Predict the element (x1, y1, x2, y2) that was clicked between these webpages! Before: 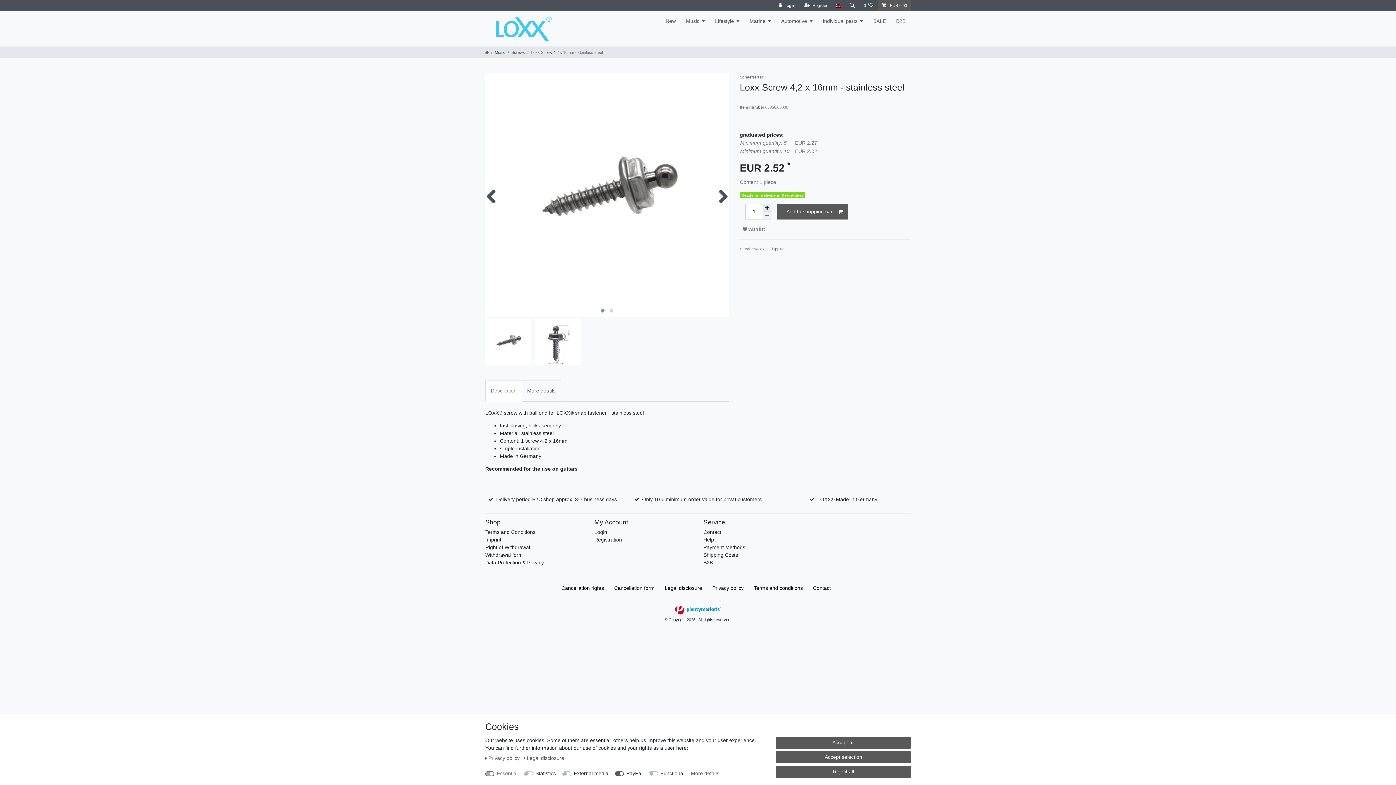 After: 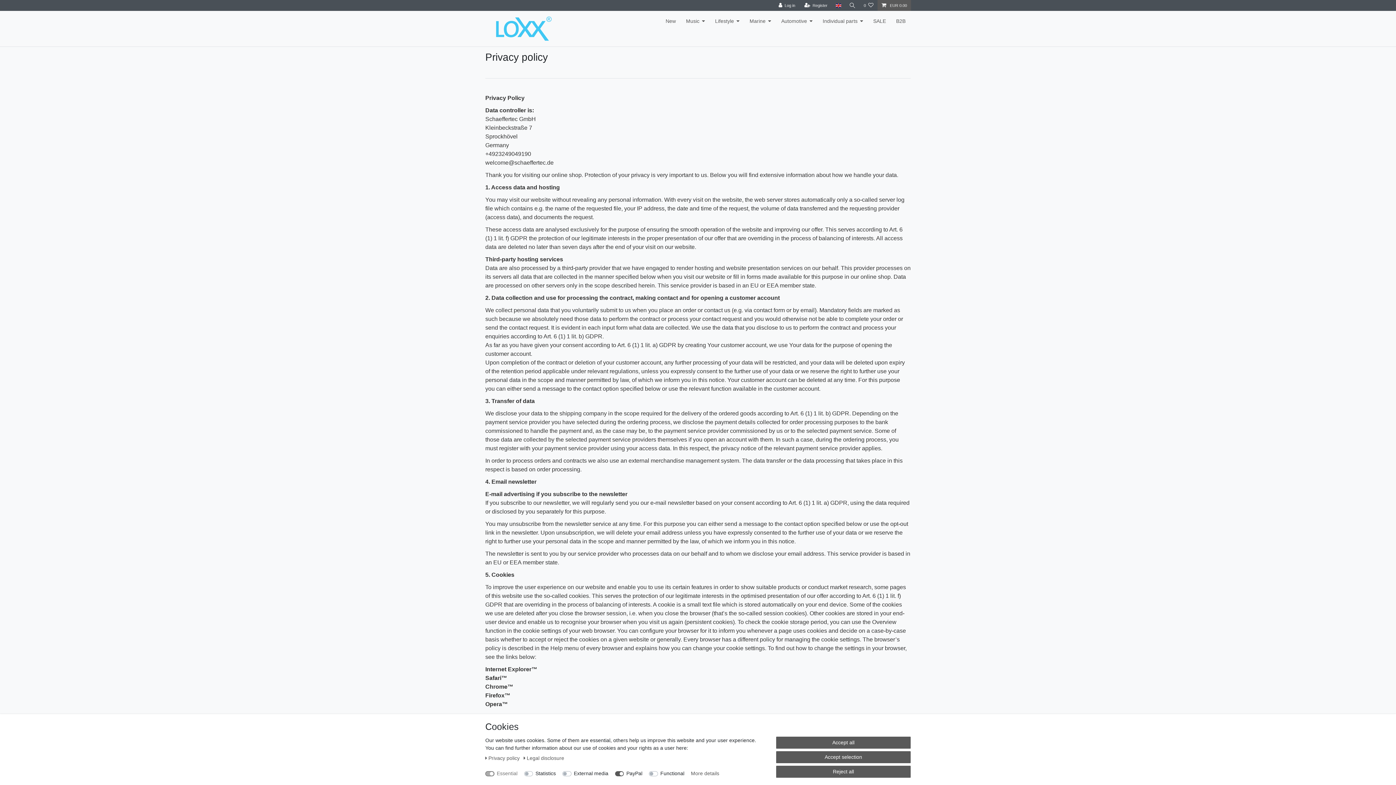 Action: label: Privacy policy bbox: (710, 577, 746, 600)